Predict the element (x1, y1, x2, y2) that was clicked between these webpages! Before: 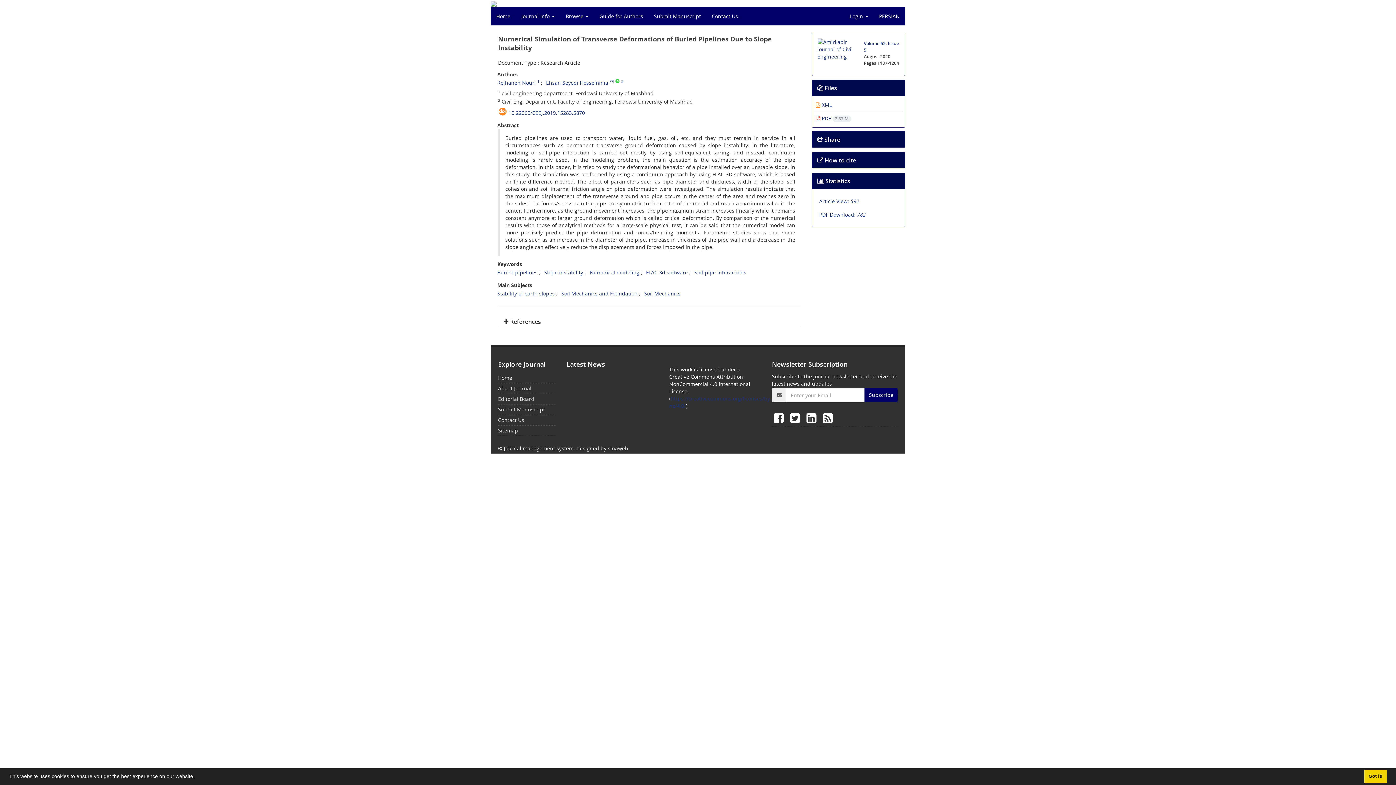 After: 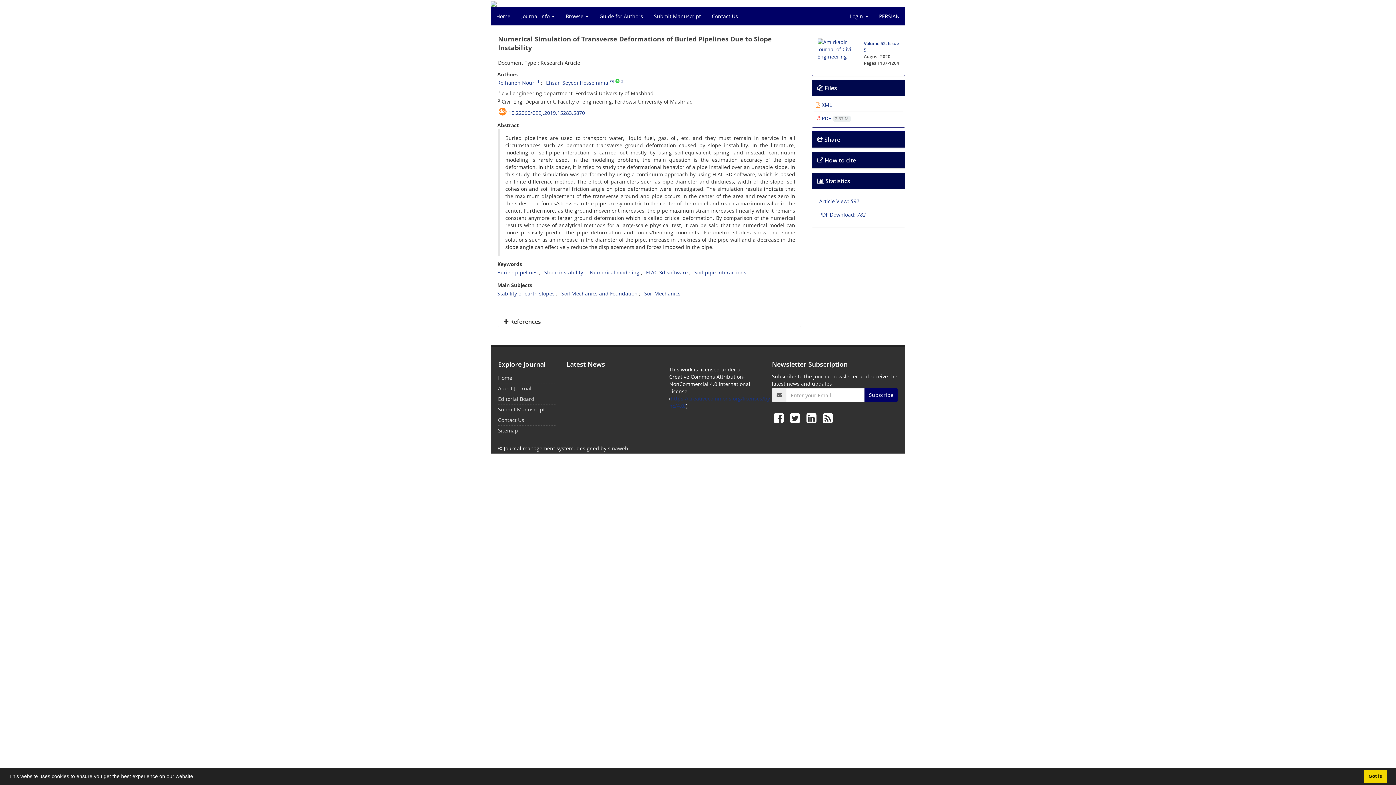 Action: label:   bbox: (804, 408, 821, 427)